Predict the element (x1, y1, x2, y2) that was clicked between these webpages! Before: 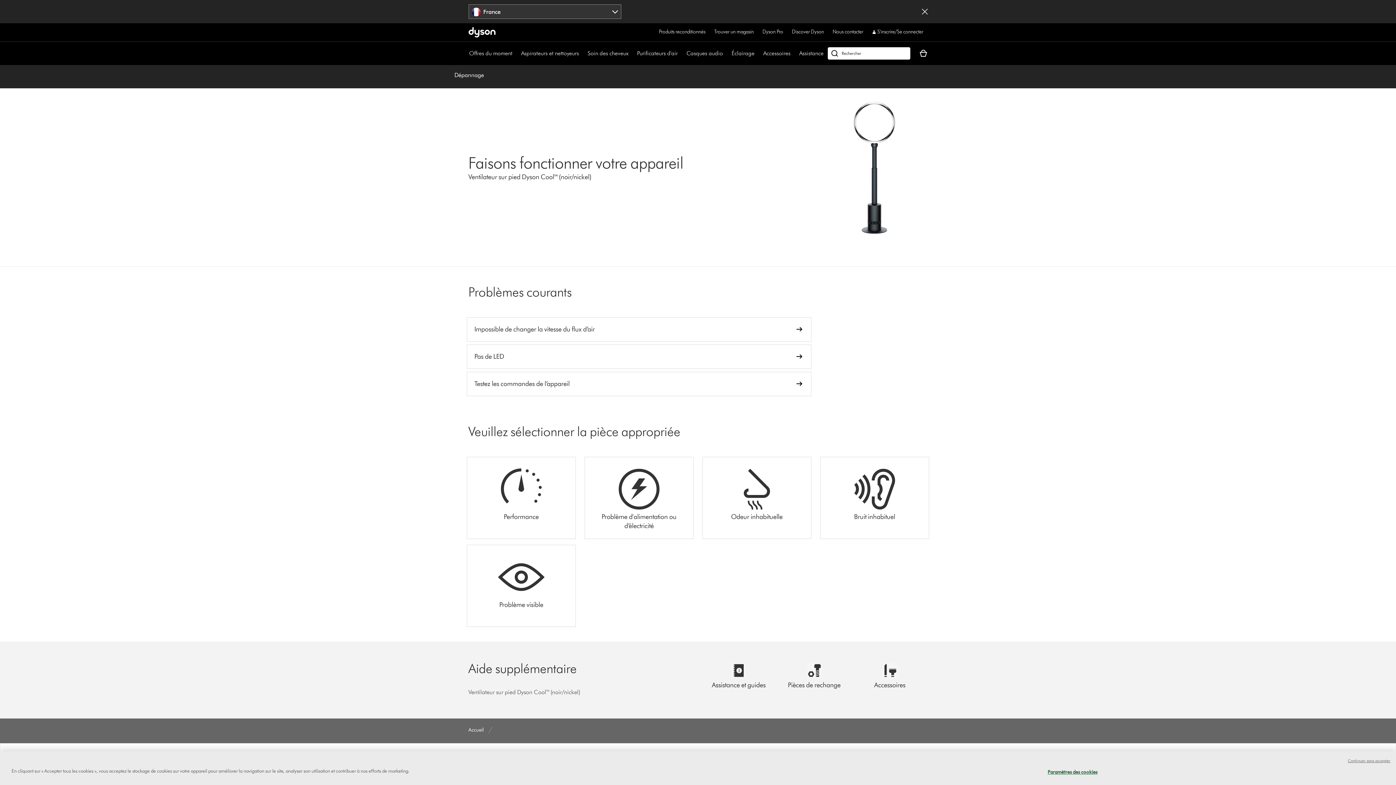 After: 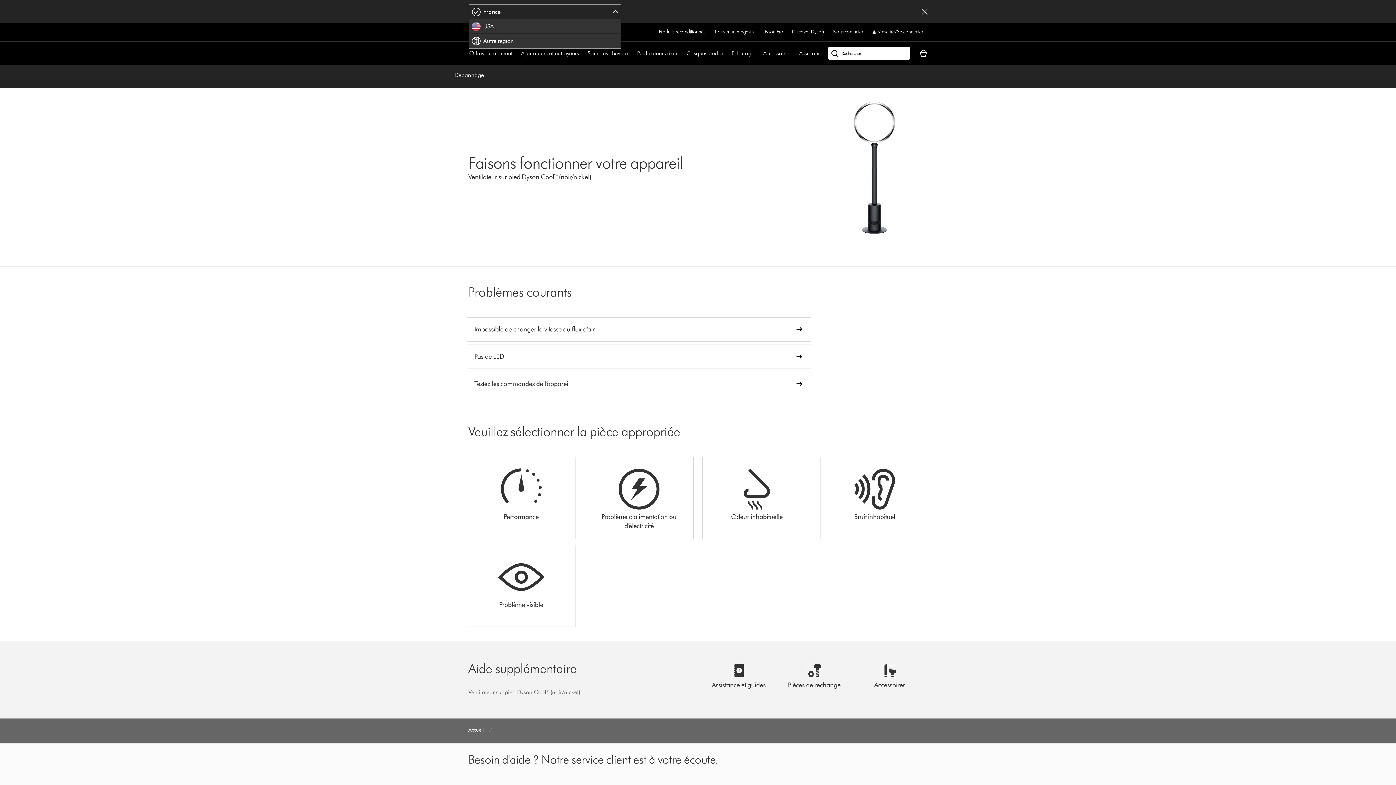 Action: label: Sélectionner une région bbox: (468, 4, 621, 18)